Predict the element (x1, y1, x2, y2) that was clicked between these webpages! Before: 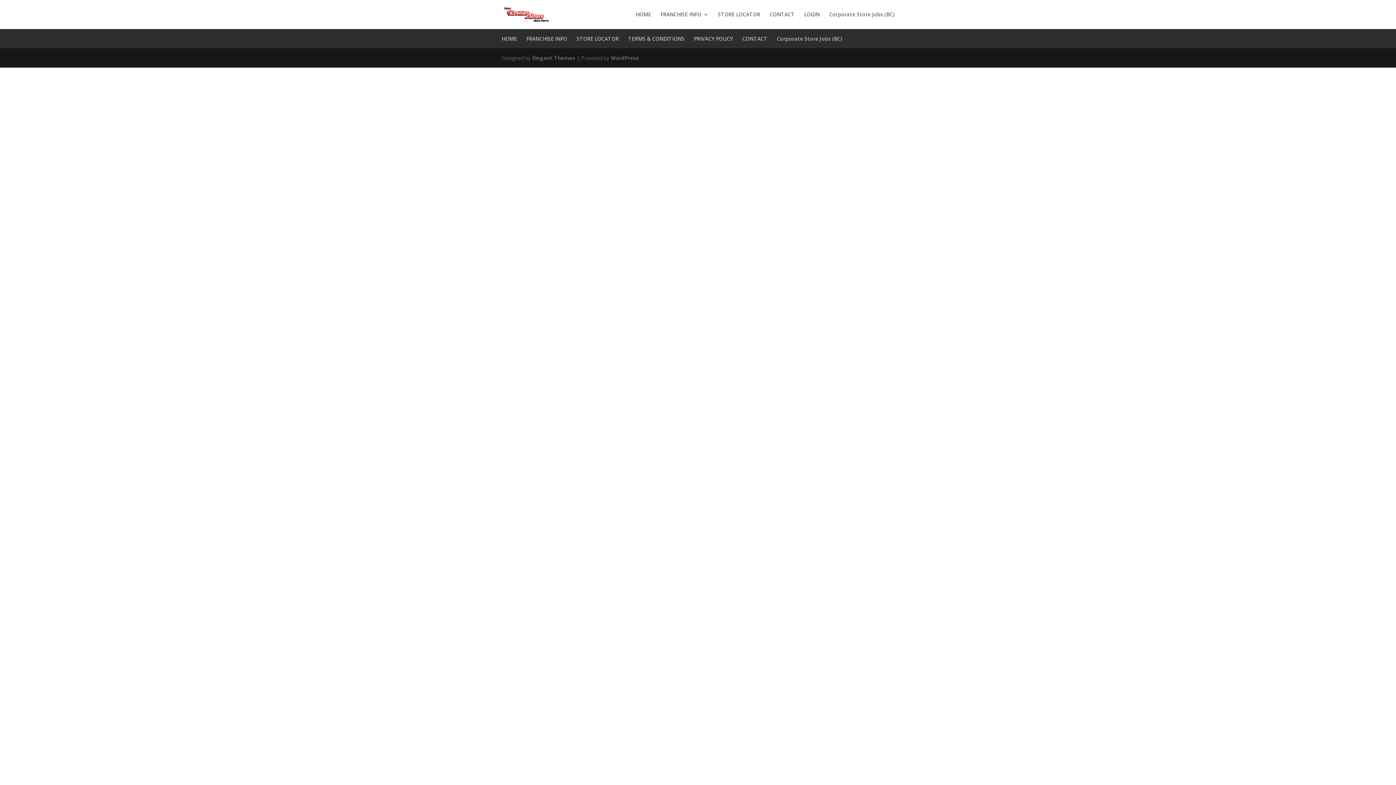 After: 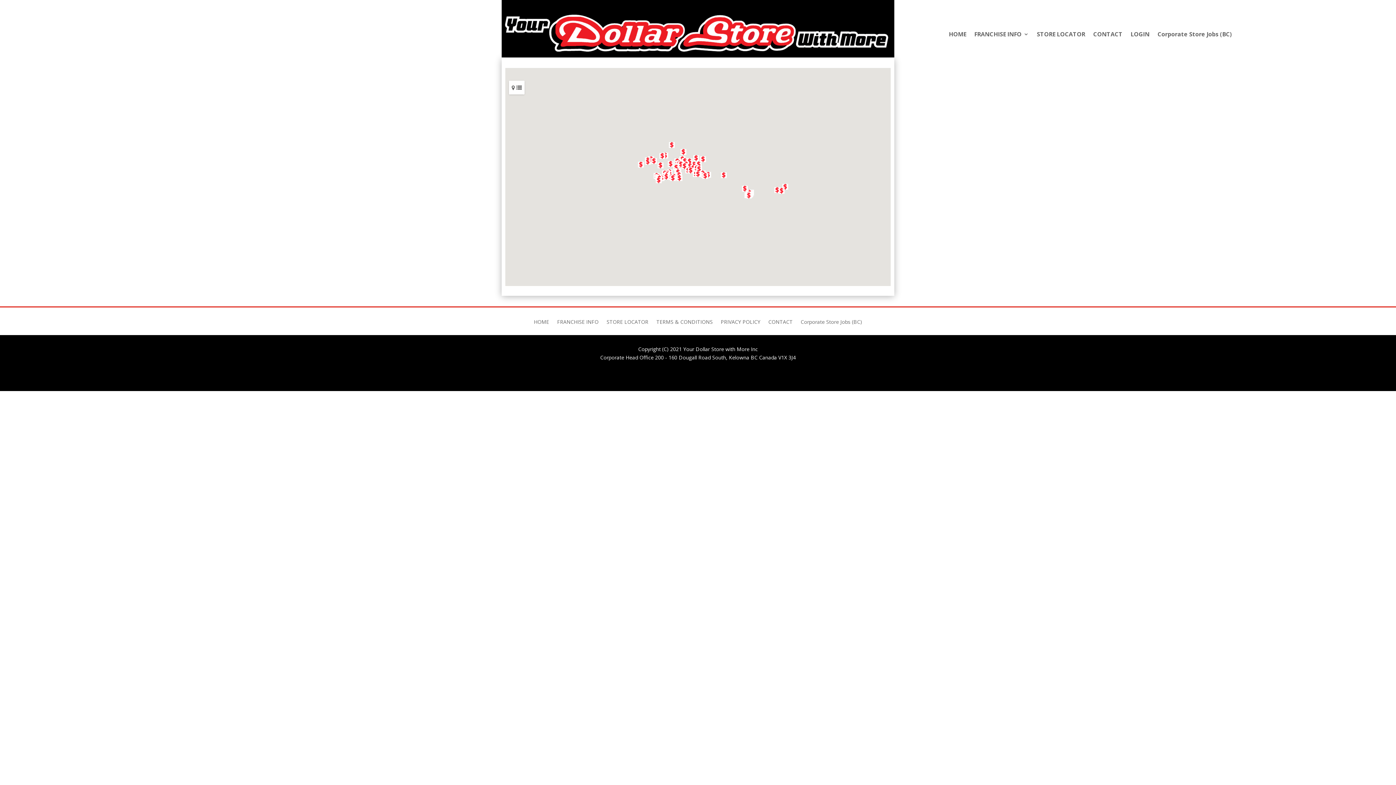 Action: label: STORE LOCATOR bbox: (576, 35, 618, 42)